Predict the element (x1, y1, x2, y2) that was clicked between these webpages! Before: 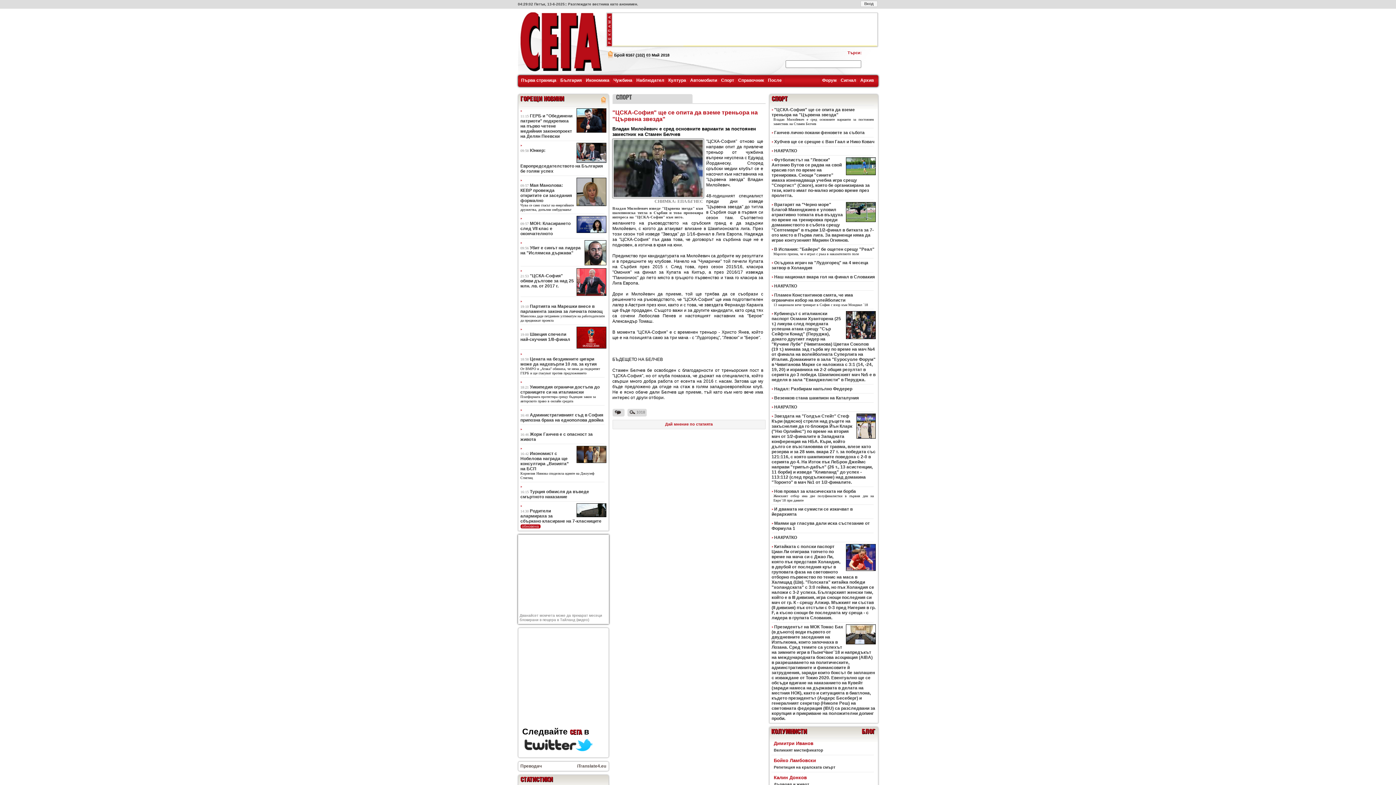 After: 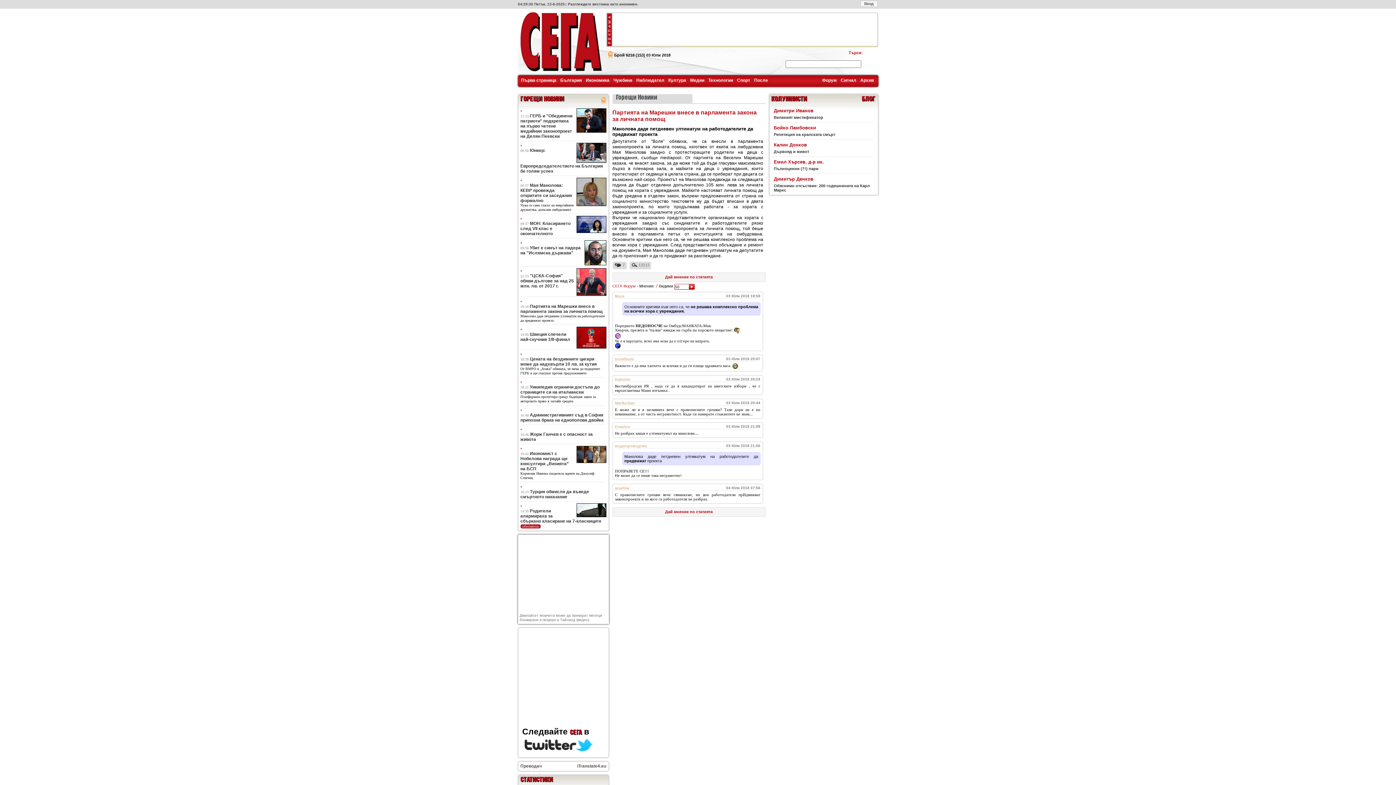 Action: label: Партията на Марешки внесе в парламента закона за личната помощ bbox: (520, 303, 602, 314)